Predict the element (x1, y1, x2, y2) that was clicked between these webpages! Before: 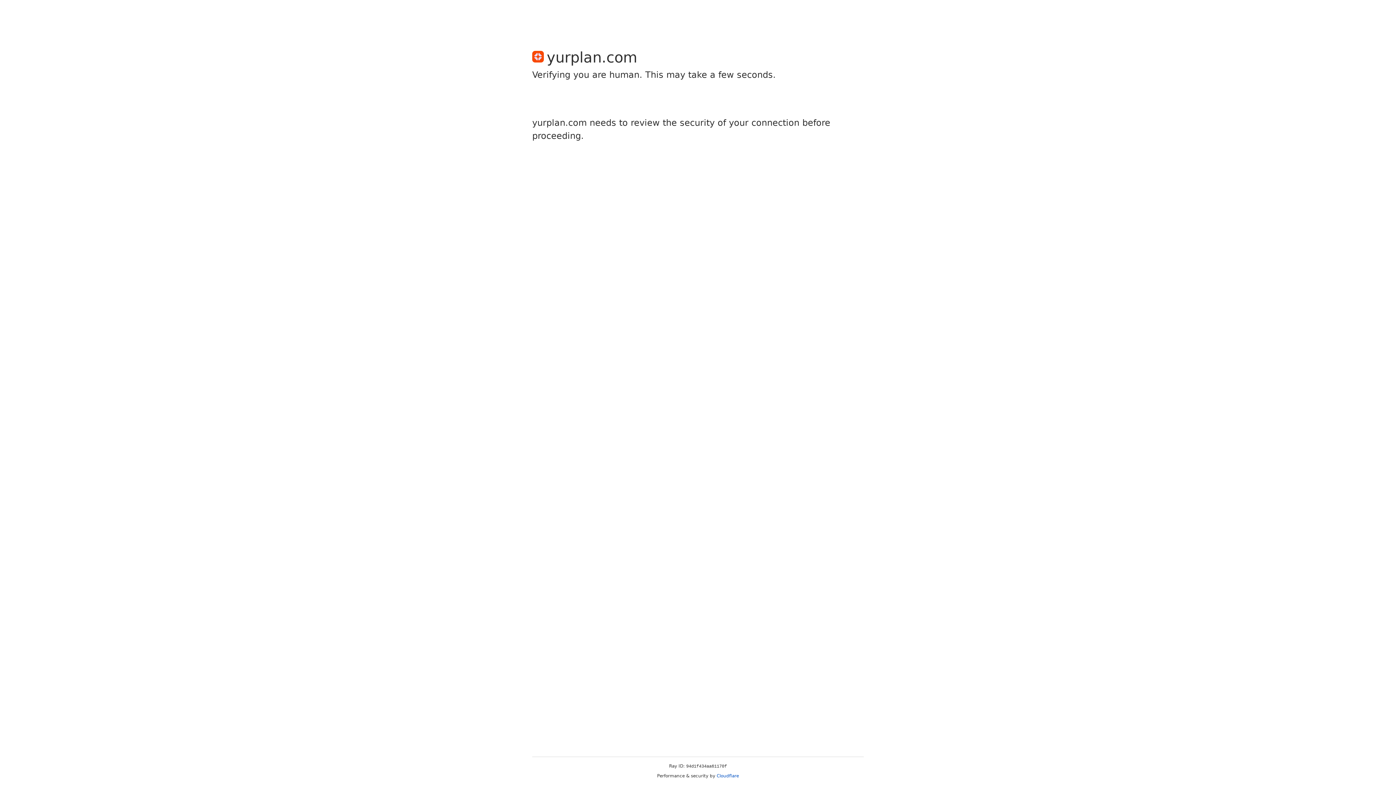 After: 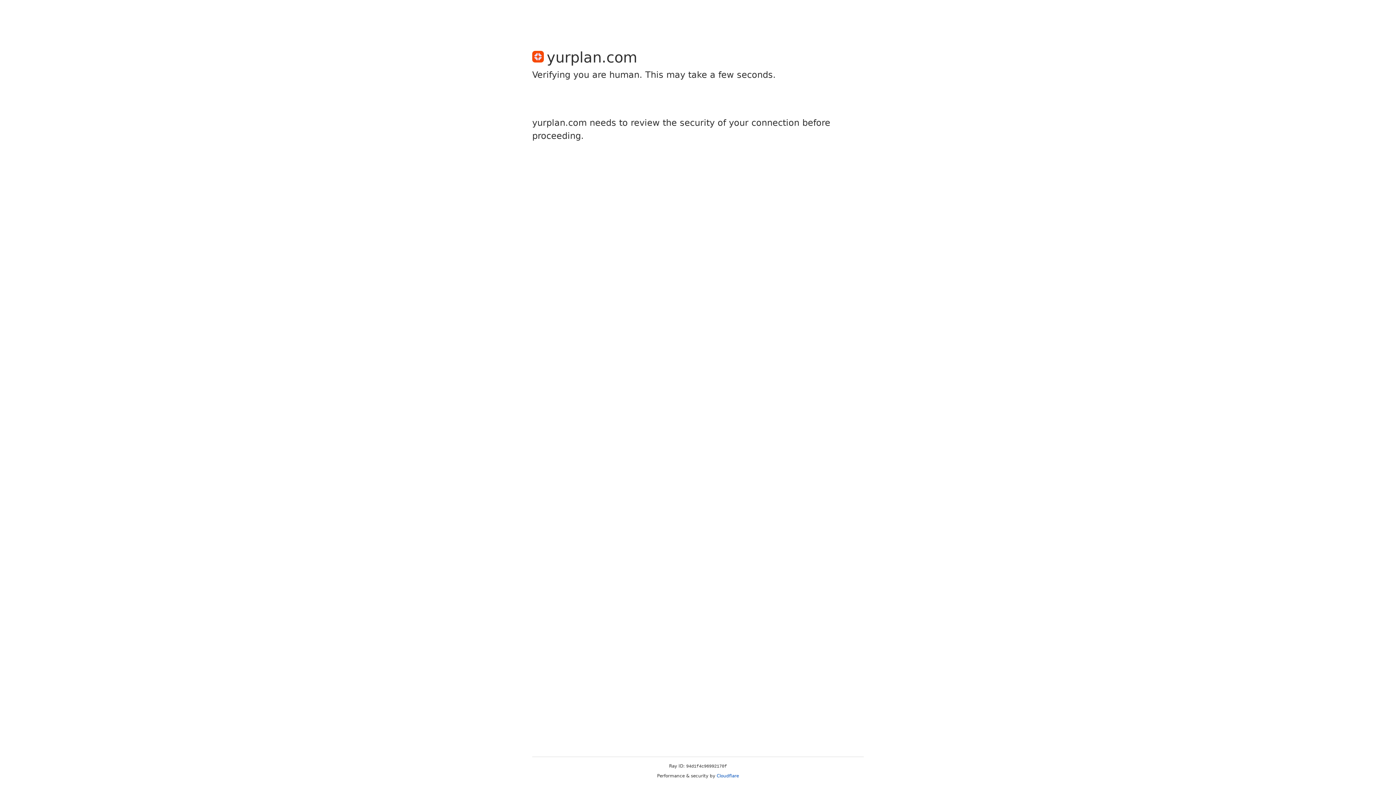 Action: label: Cloudflare bbox: (716, 773, 739, 778)